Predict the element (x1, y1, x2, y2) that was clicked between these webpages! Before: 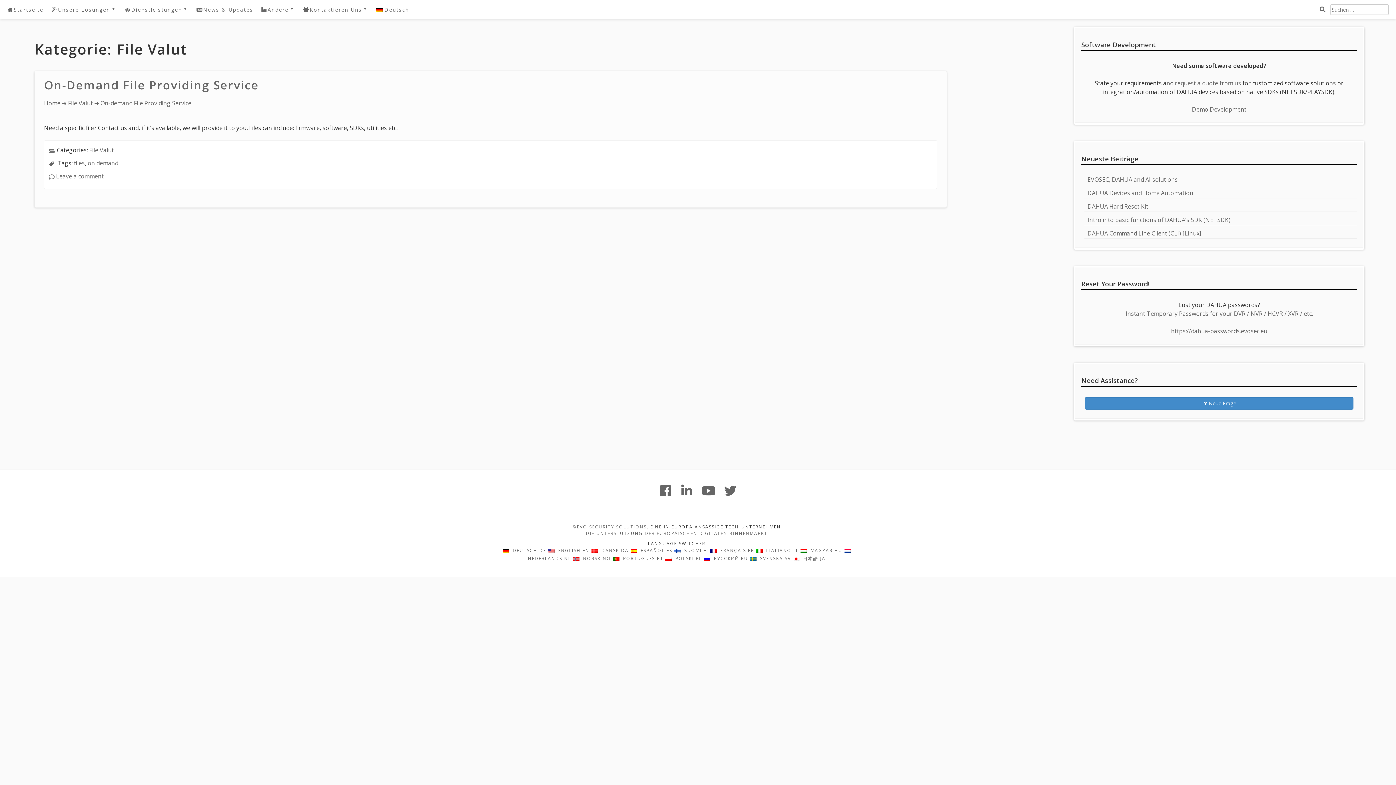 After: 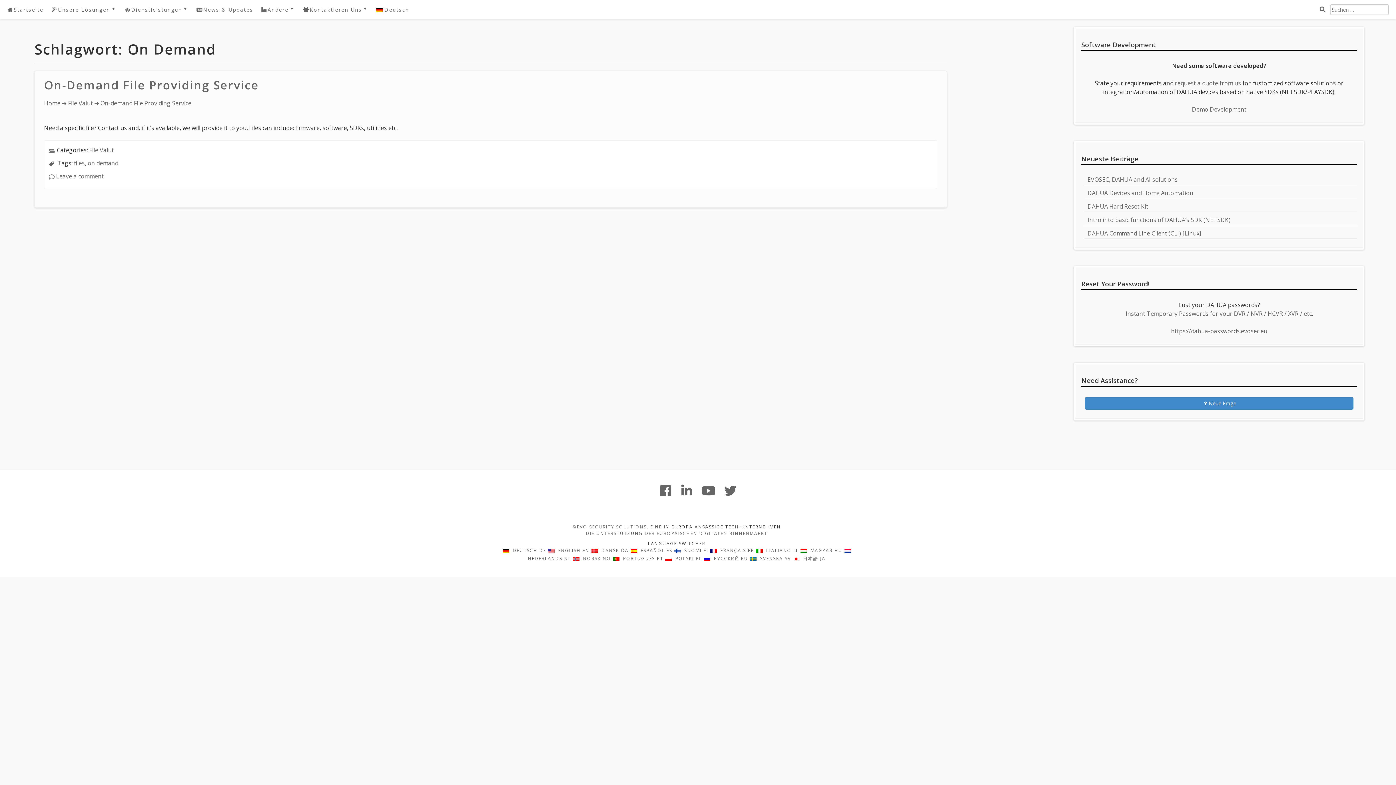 Action: label: on demand bbox: (87, 159, 118, 167)